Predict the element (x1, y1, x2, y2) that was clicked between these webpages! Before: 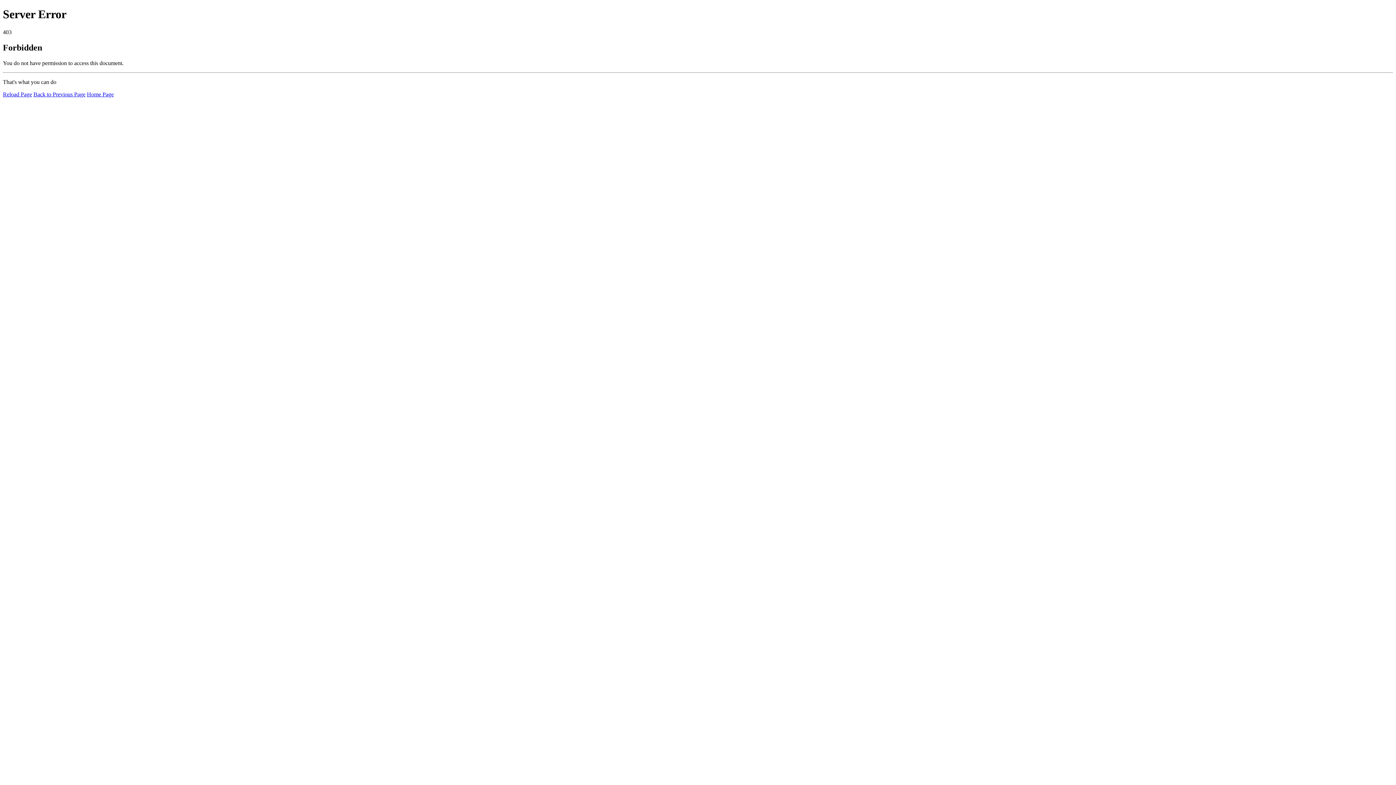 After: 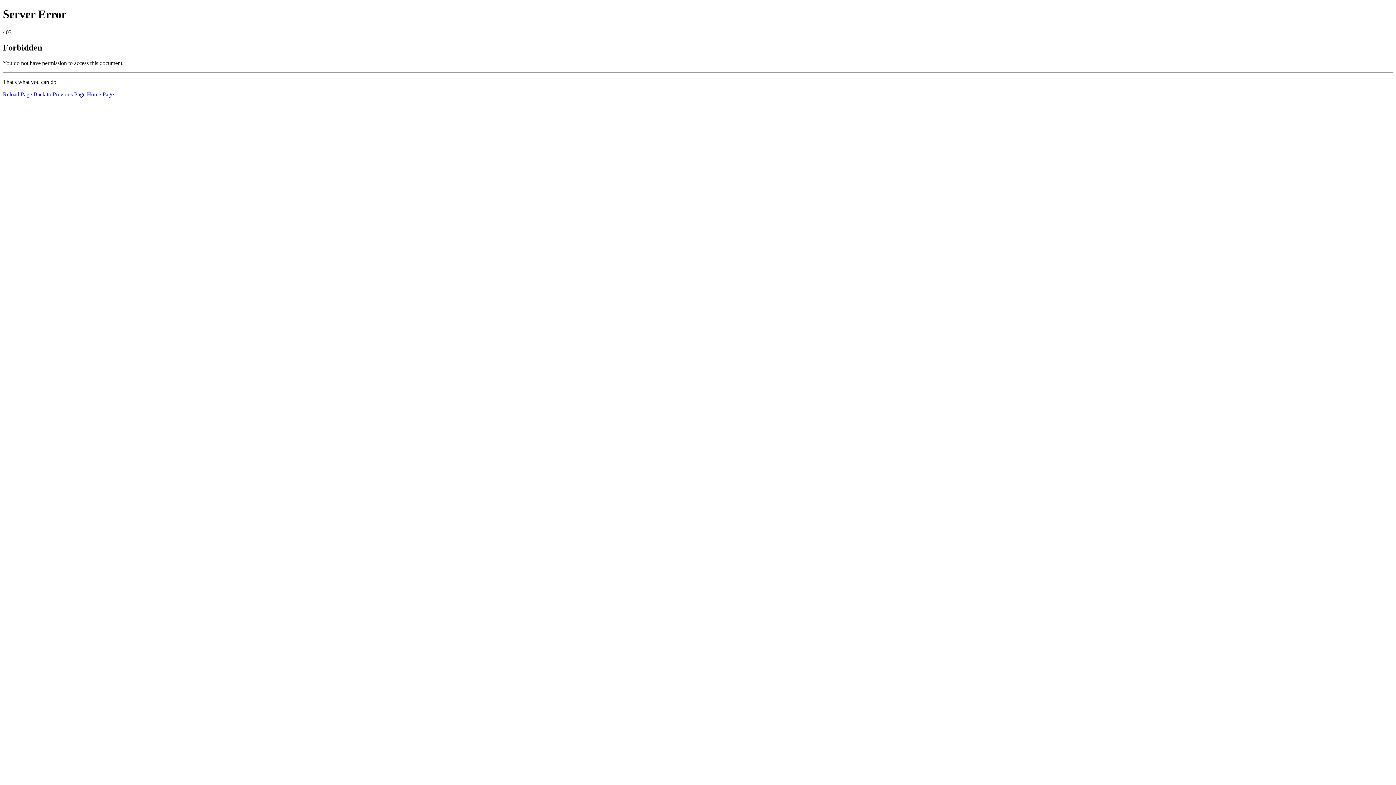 Action: label: Home Page bbox: (86, 91, 113, 97)